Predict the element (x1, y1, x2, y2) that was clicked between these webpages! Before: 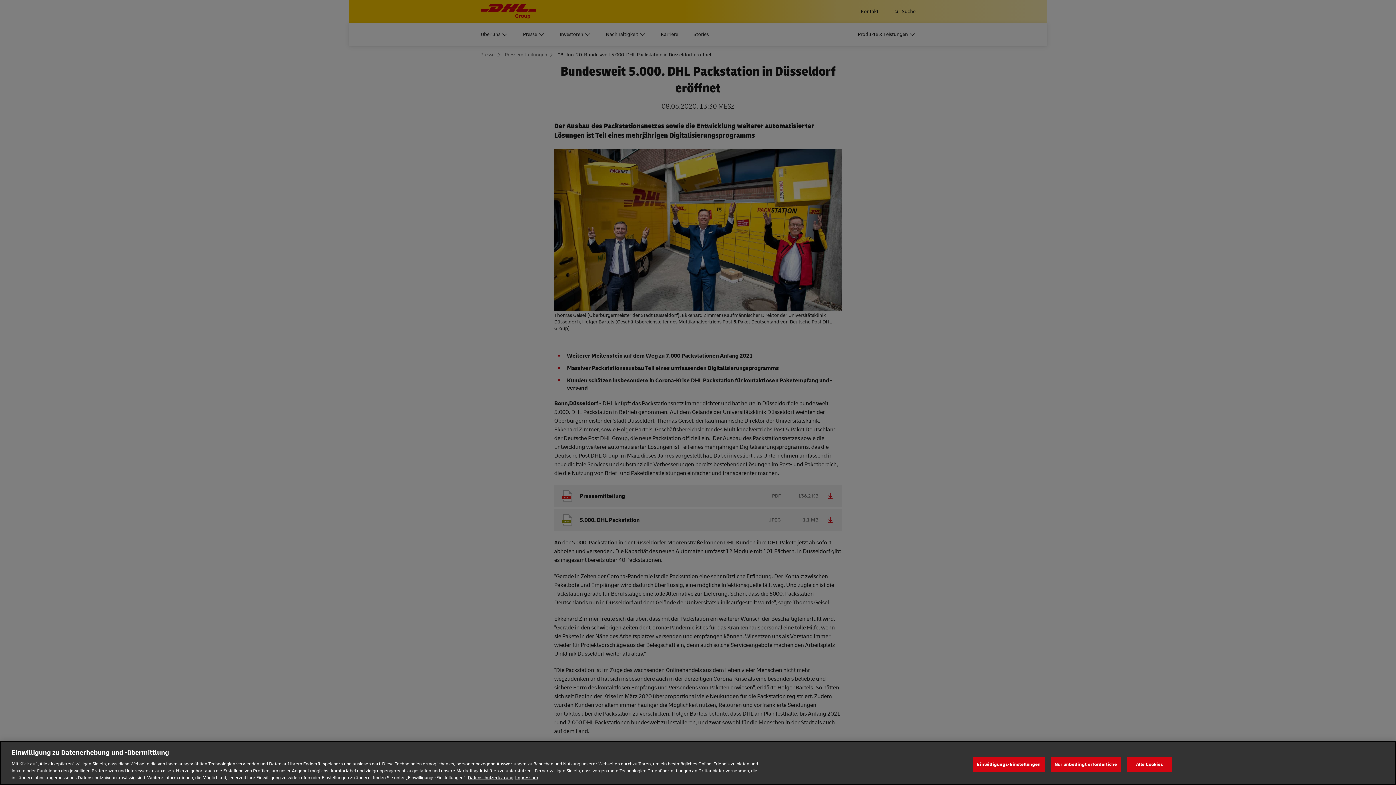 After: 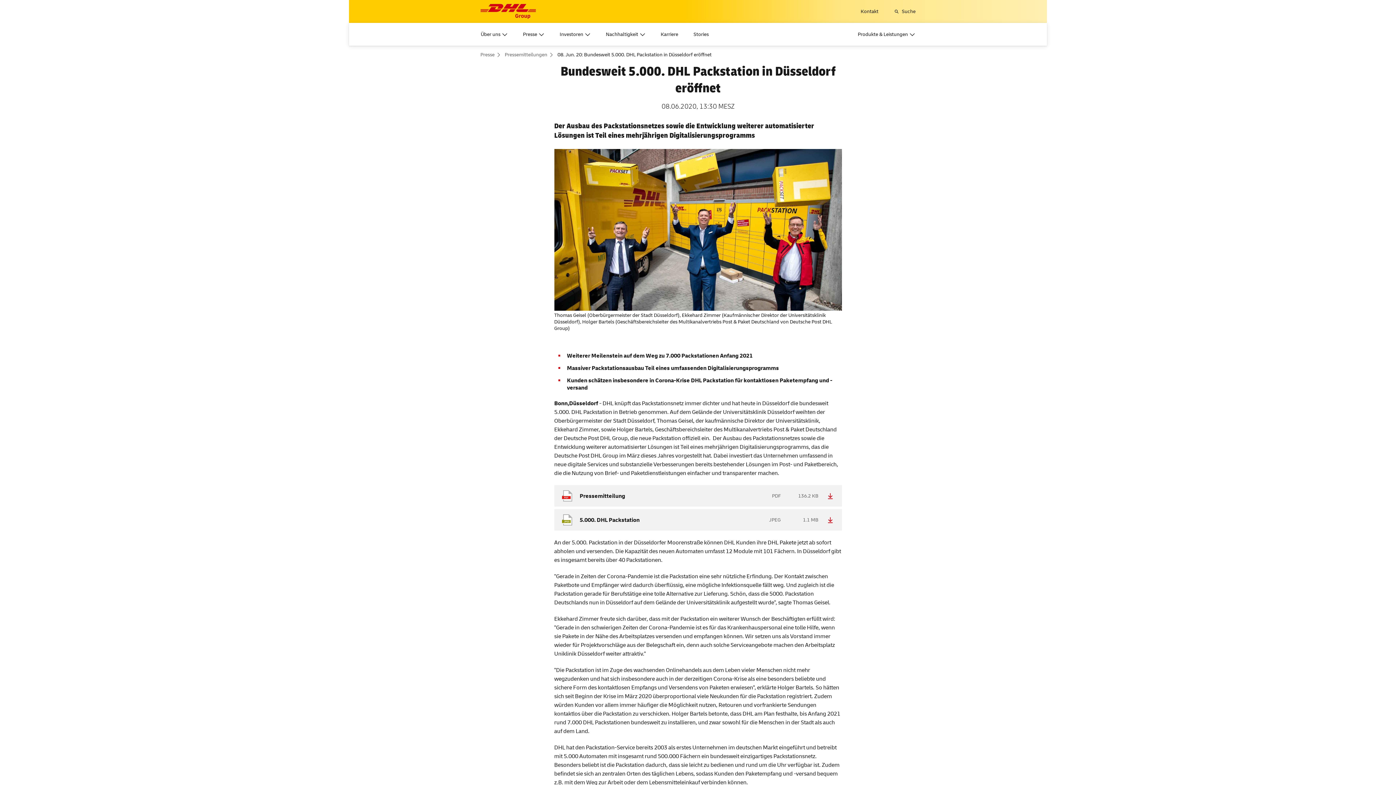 Action: label: Alle Cookies bbox: (1127, 757, 1172, 772)